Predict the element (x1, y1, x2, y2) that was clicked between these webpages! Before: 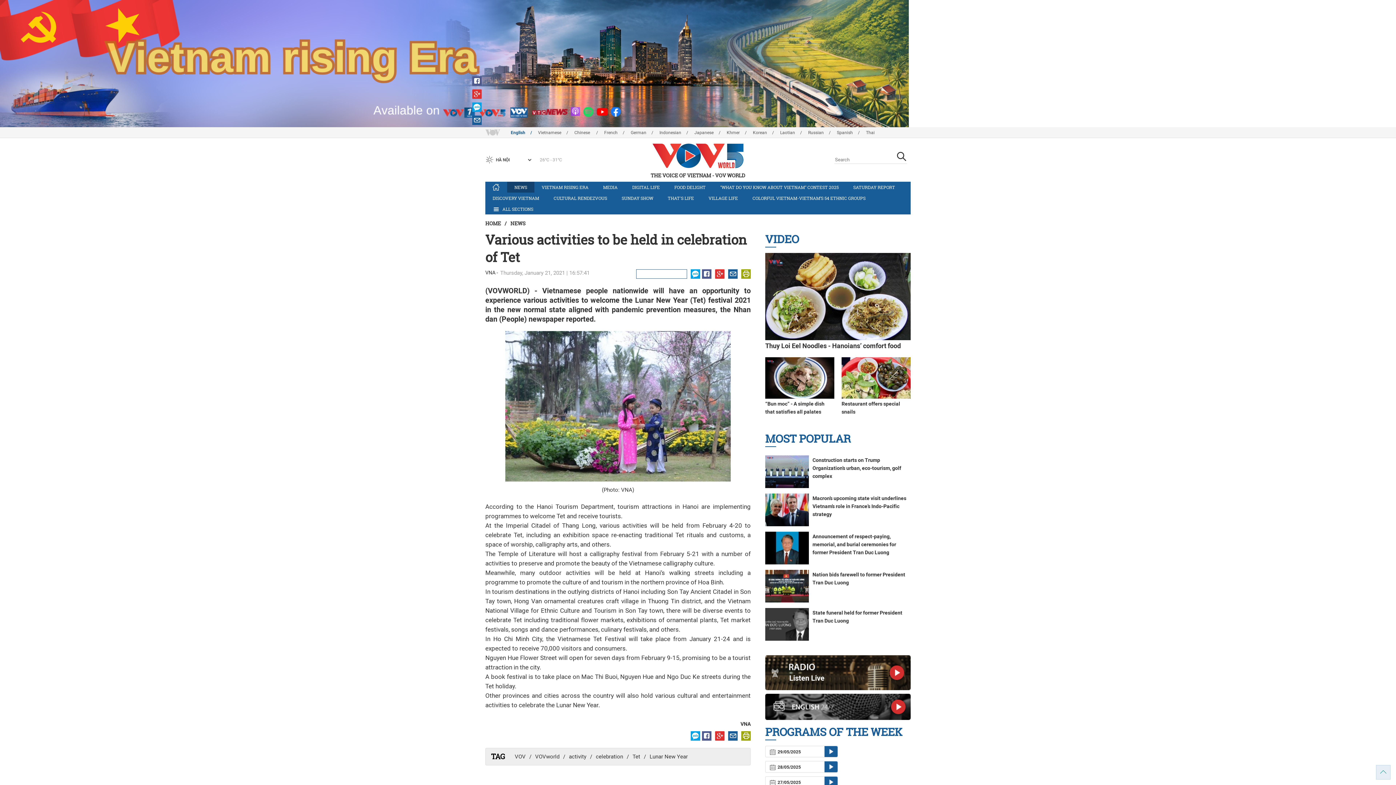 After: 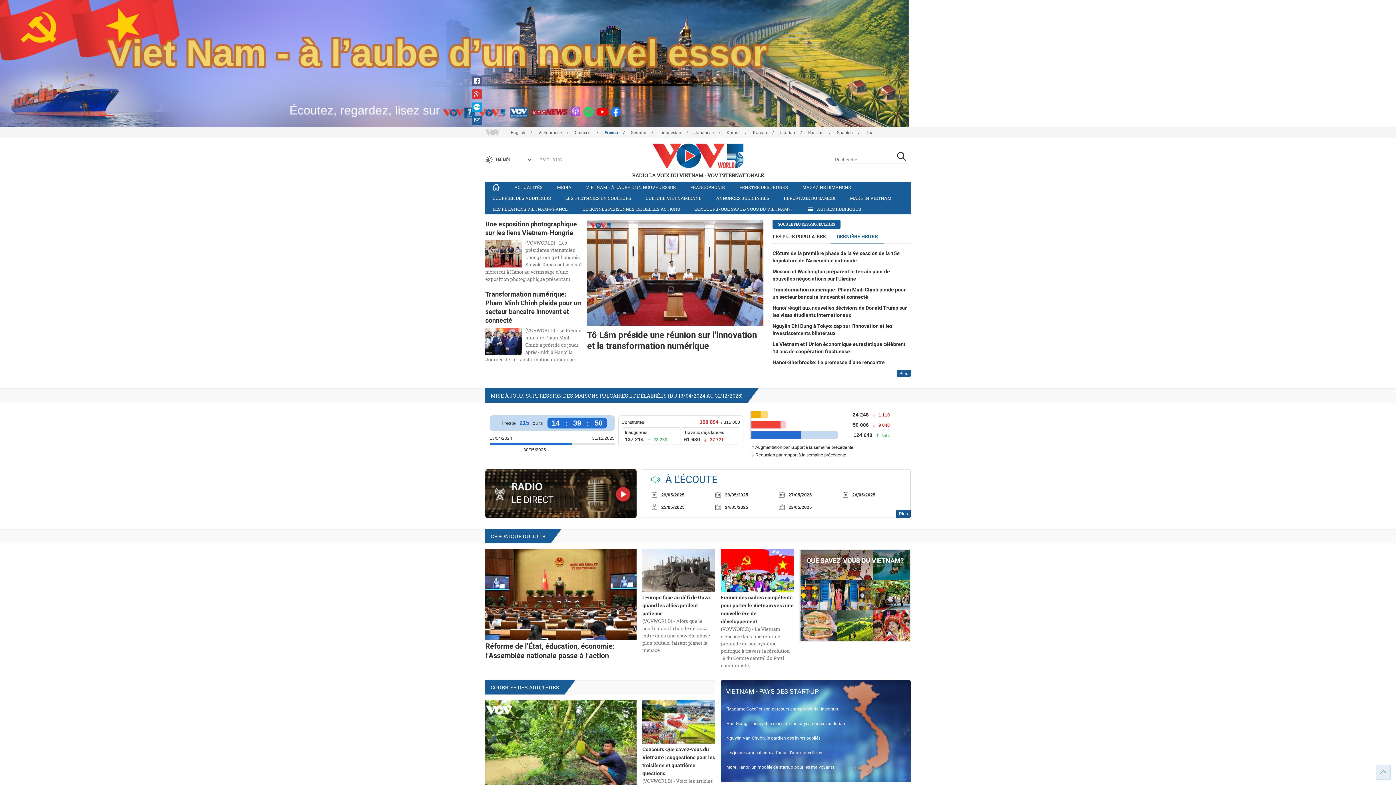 Action: bbox: (604, 130, 629, 135) label: French